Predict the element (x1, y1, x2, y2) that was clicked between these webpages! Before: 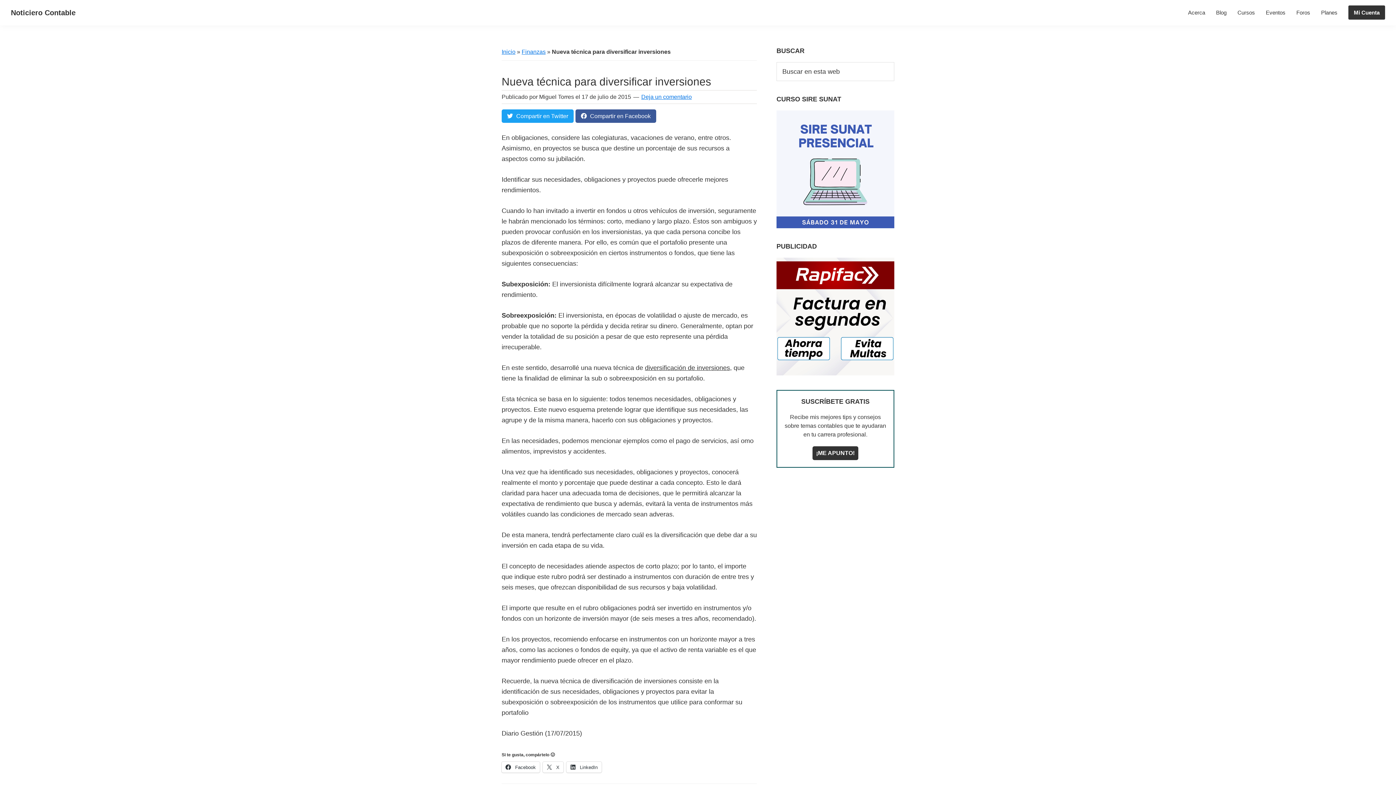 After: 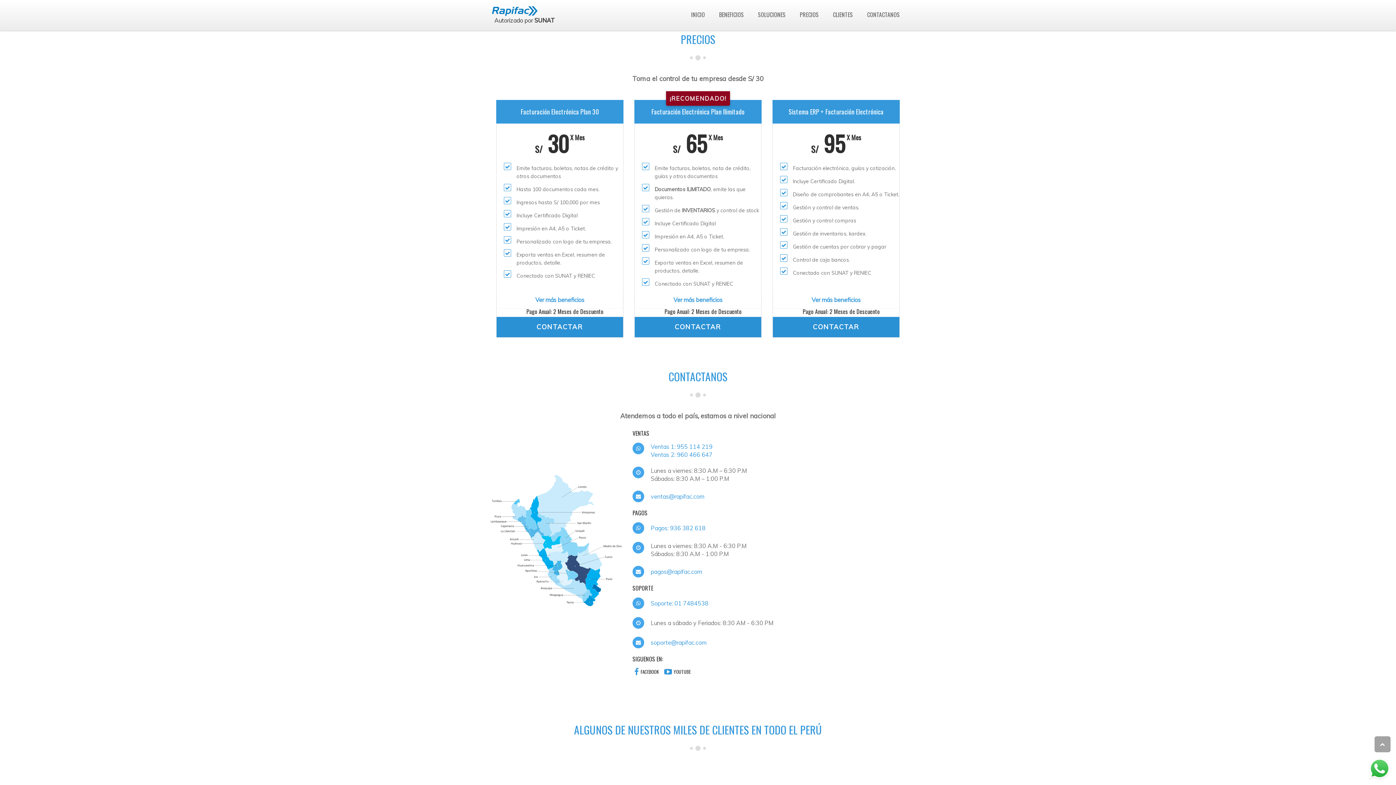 Action: bbox: (776, 258, 894, 265)